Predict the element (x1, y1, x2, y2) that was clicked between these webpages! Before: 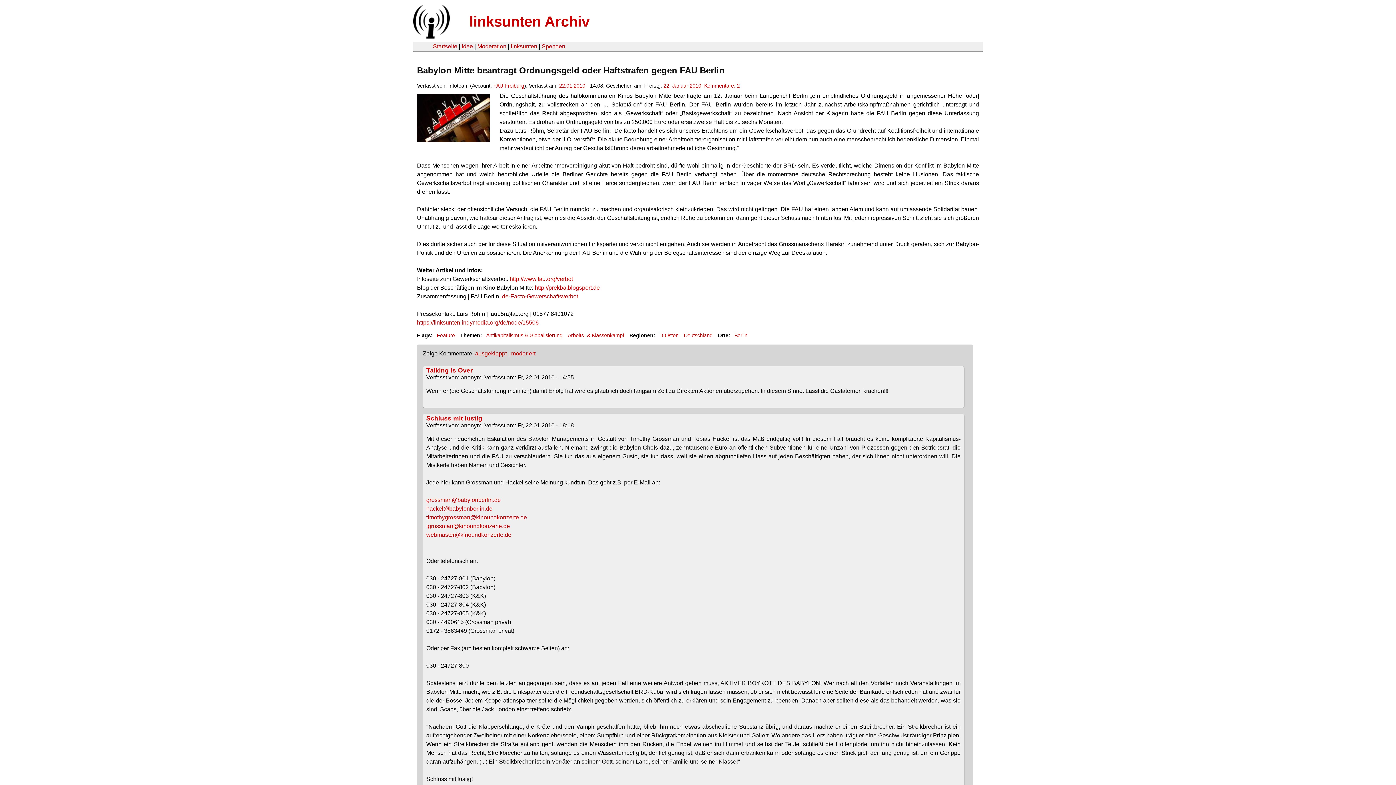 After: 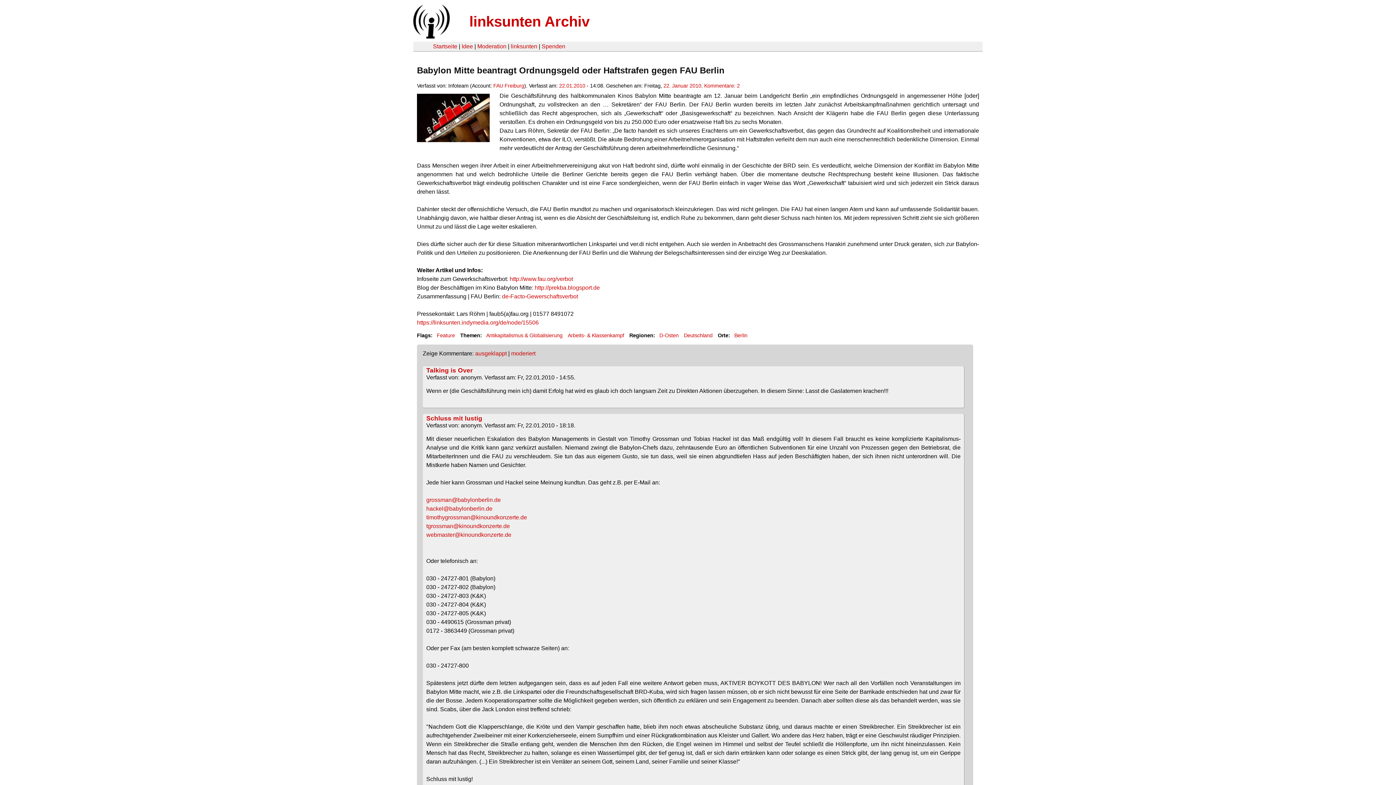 Action: bbox: (426, 523, 510, 529) label: tgrossman@kinoundkonzerte.de